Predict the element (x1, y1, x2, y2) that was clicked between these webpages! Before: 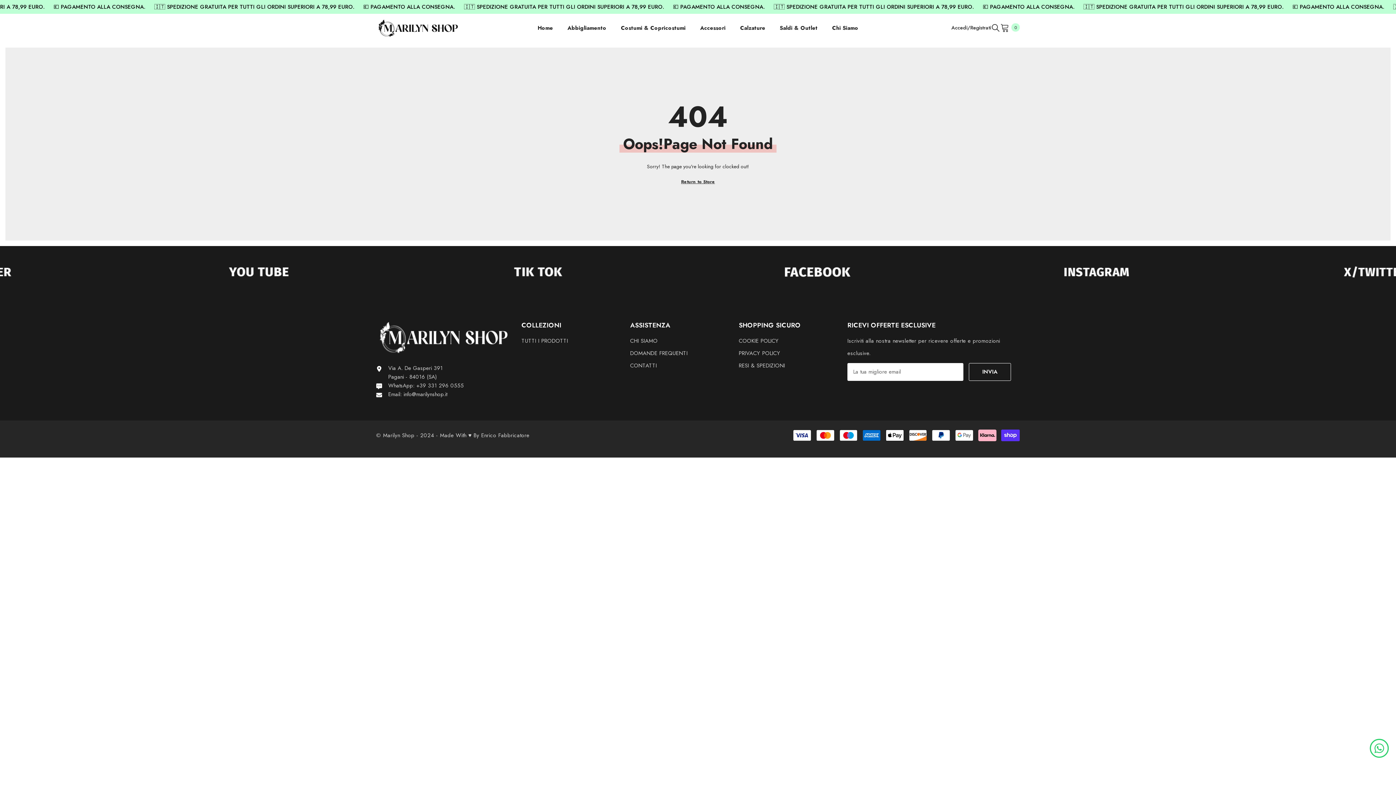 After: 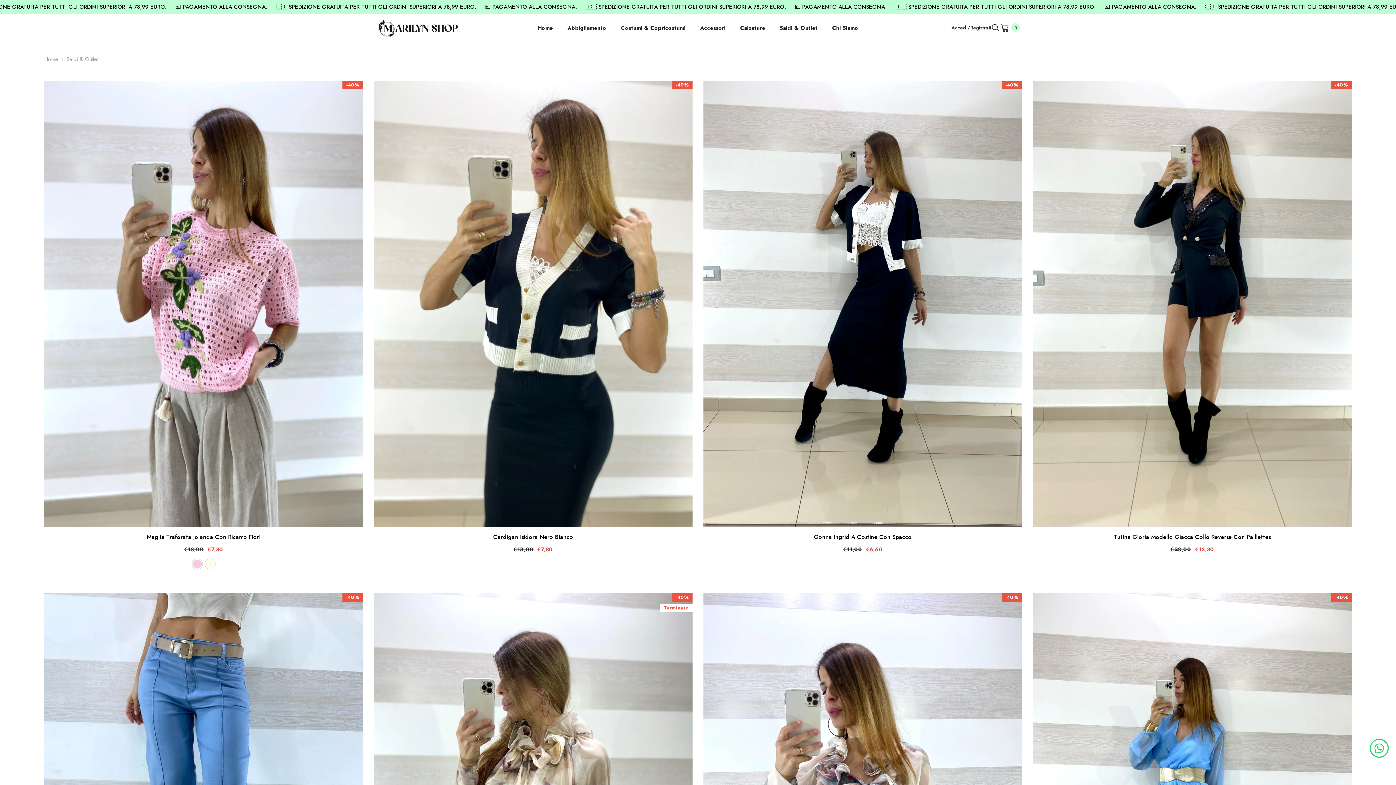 Action: bbox: (772, 23, 825, 42) label: Saldi & Outlet